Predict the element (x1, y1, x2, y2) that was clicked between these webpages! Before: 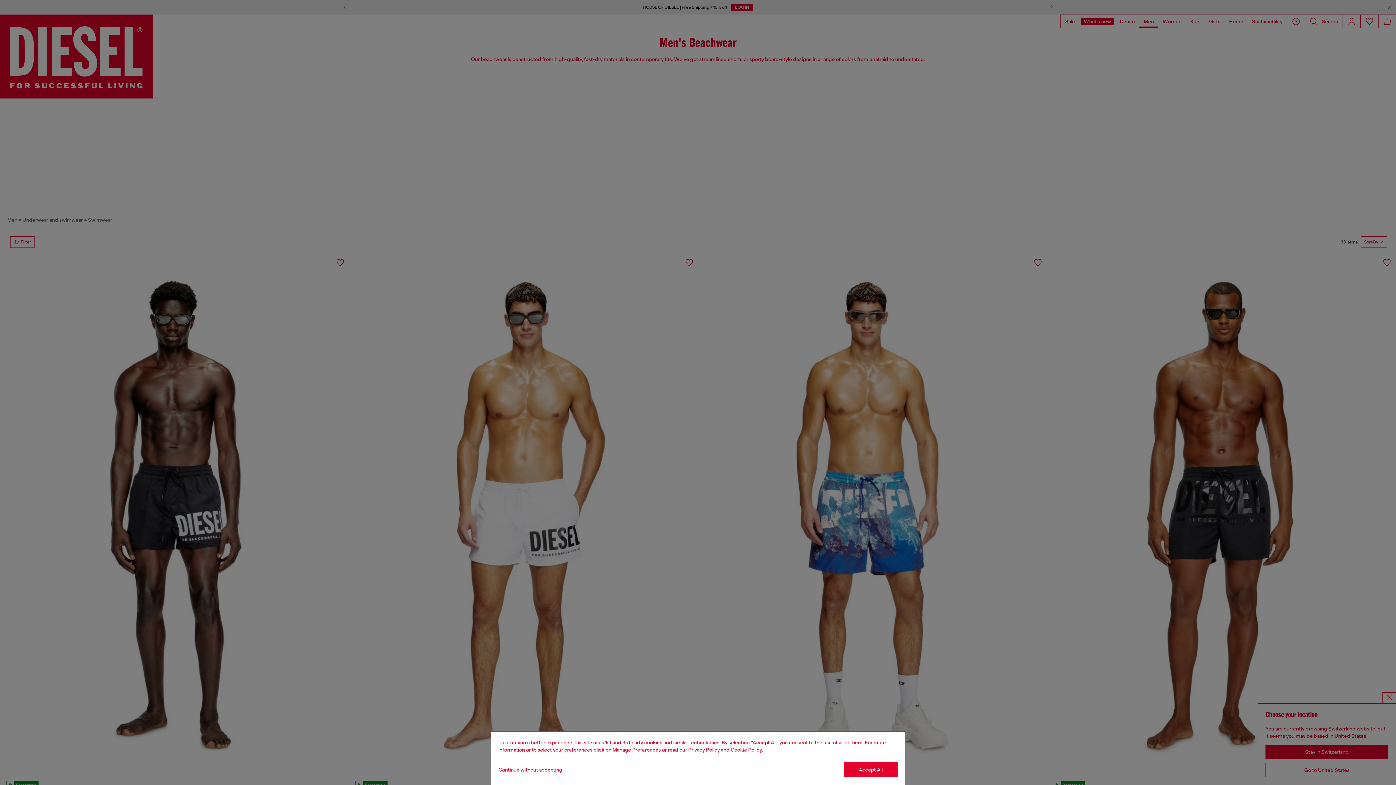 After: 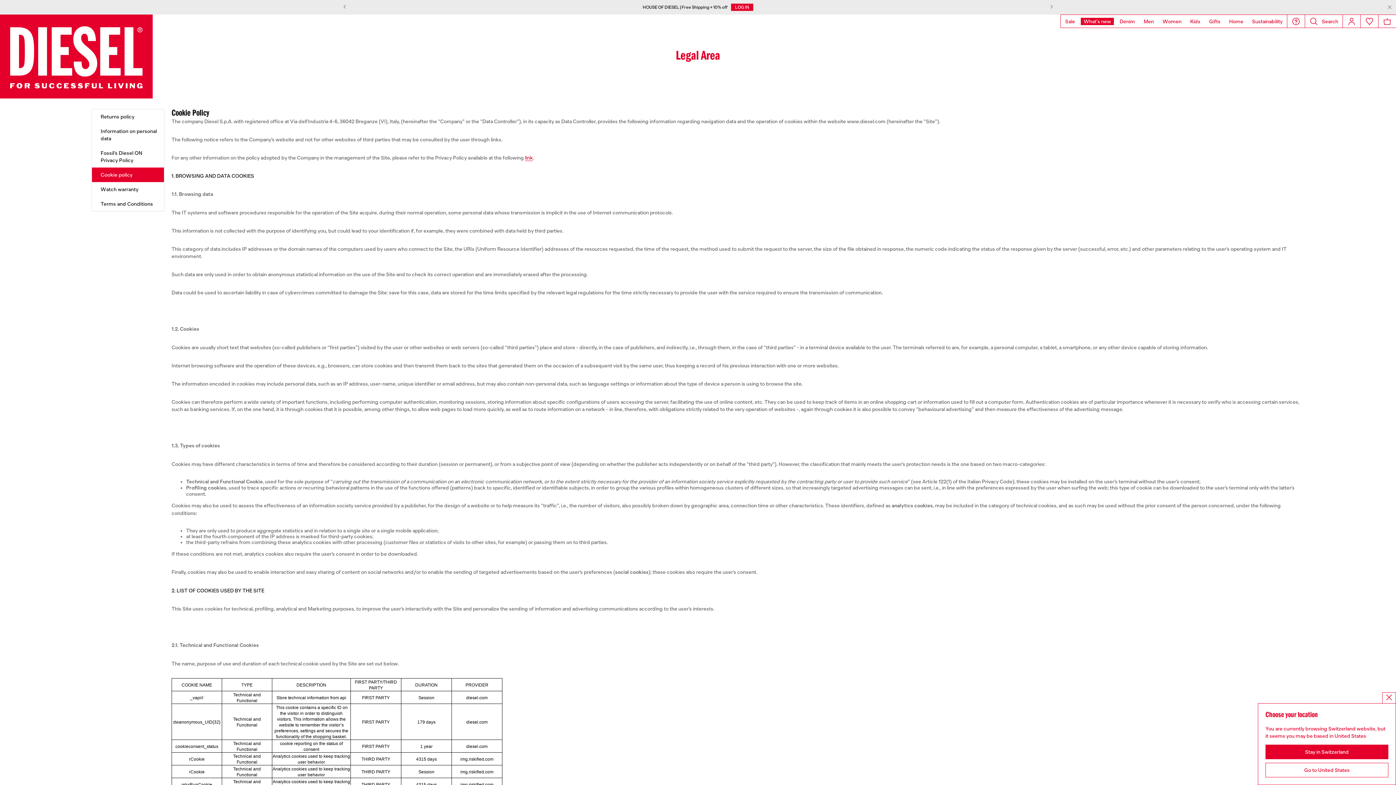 Action: bbox: (730, 747, 762, 753) label: Cookie Policy